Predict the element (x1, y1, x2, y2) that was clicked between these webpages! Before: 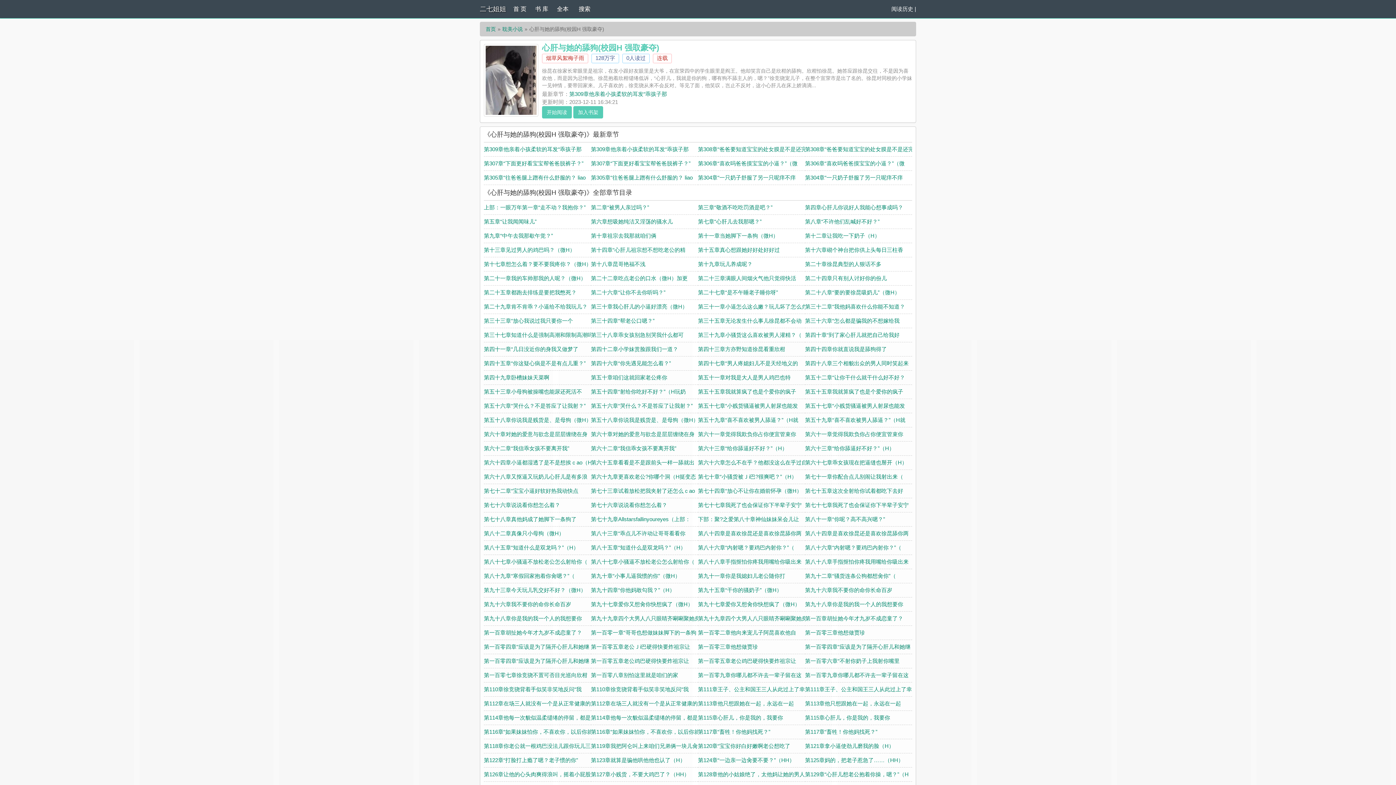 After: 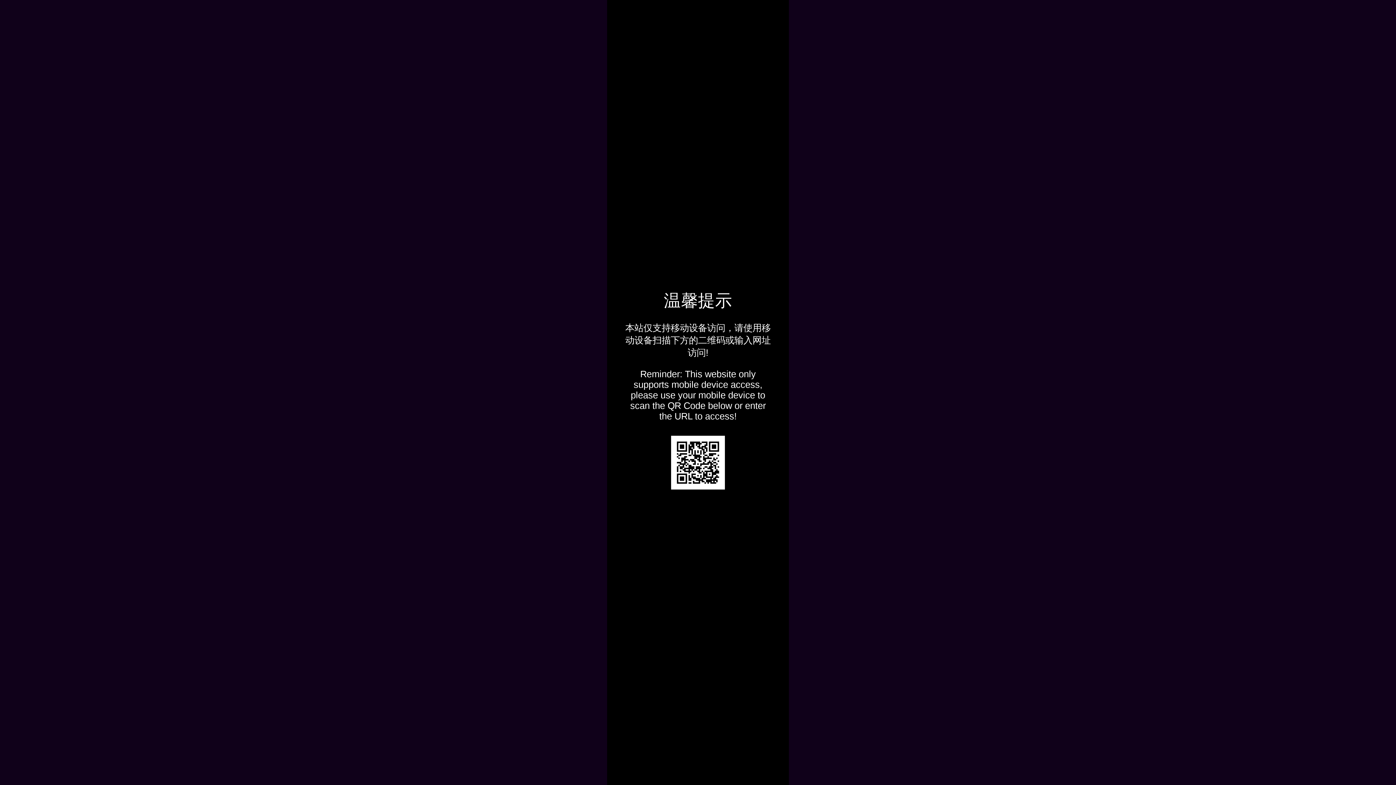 Action: bbox: (591, 261, 645, 267) label: 第十八章昆哥艳福不浅